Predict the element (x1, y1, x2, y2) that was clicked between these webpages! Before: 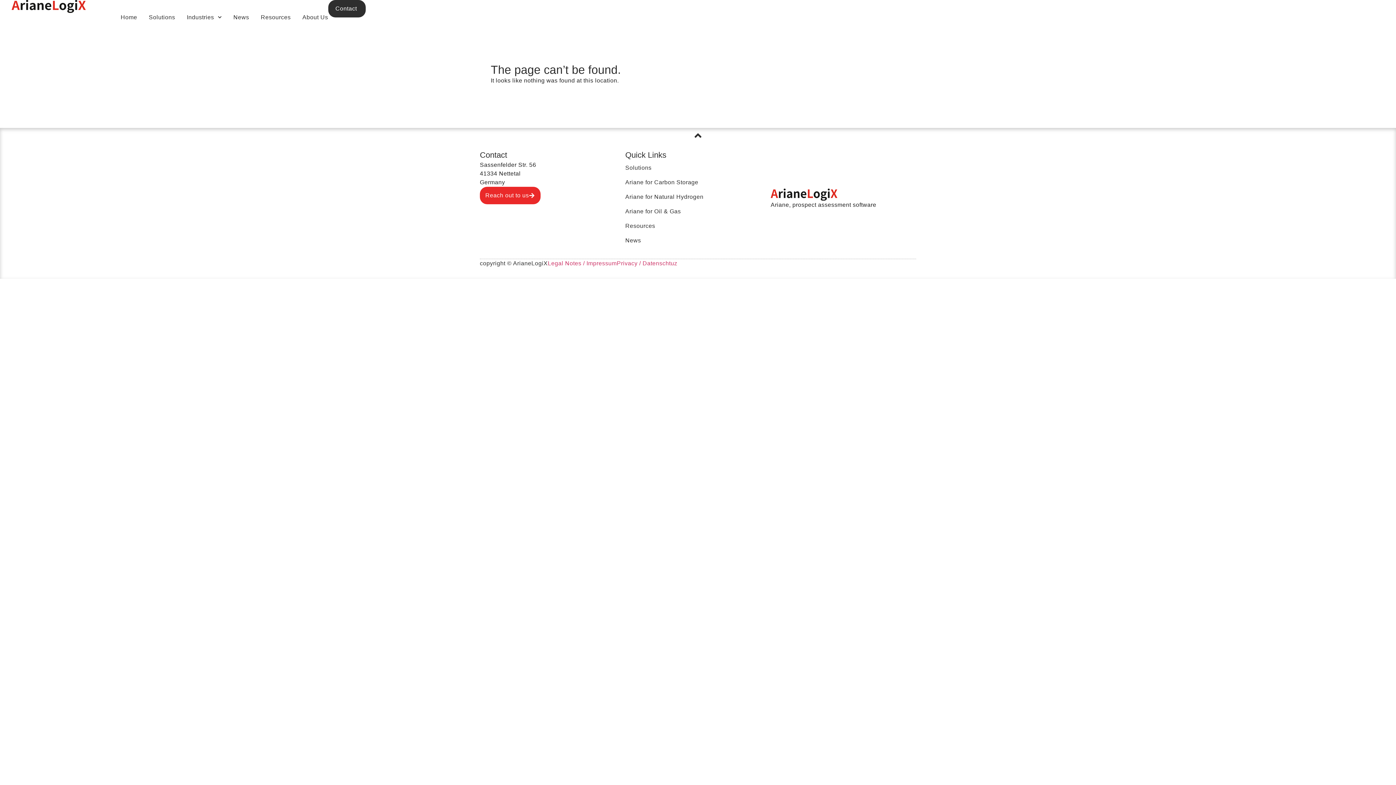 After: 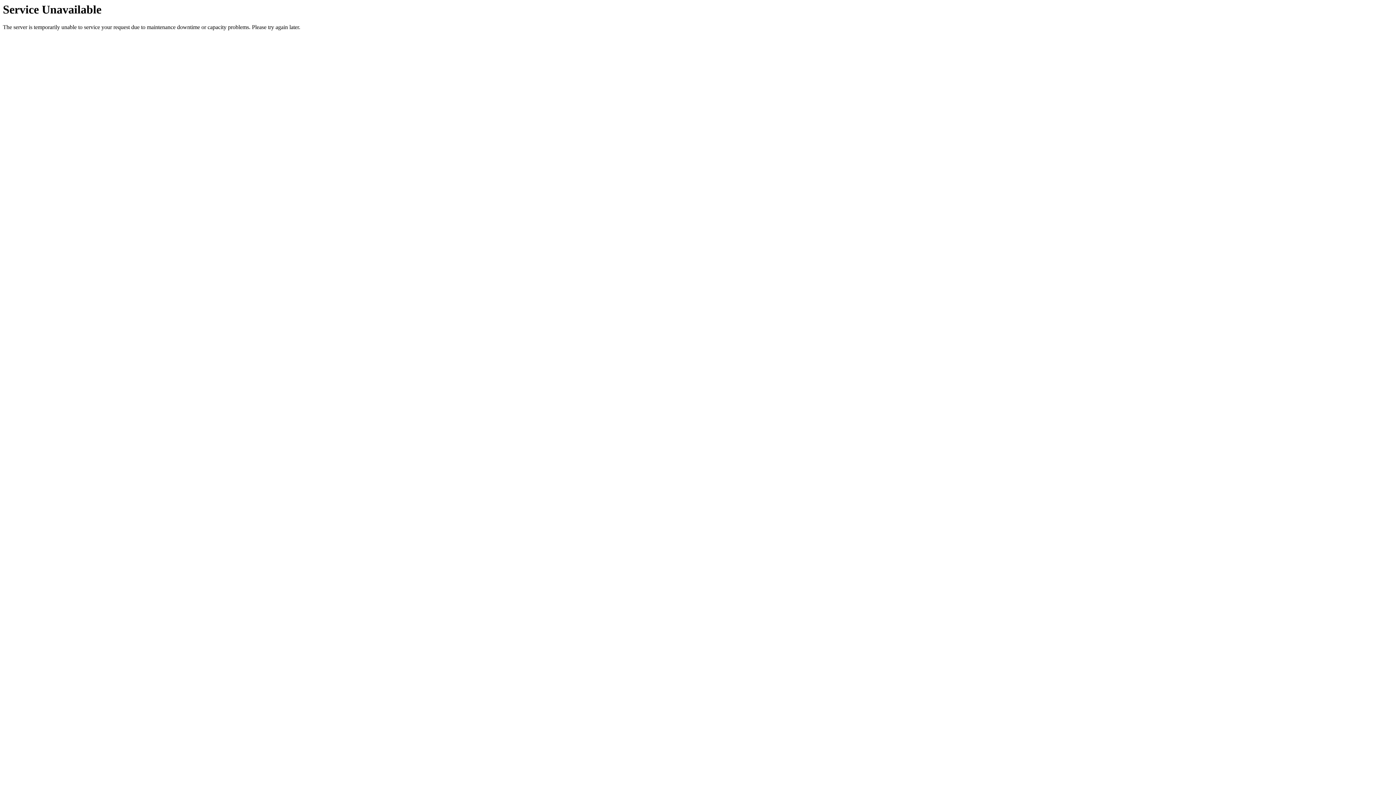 Action: bbox: (260, 11, 290, 23) label: Resources